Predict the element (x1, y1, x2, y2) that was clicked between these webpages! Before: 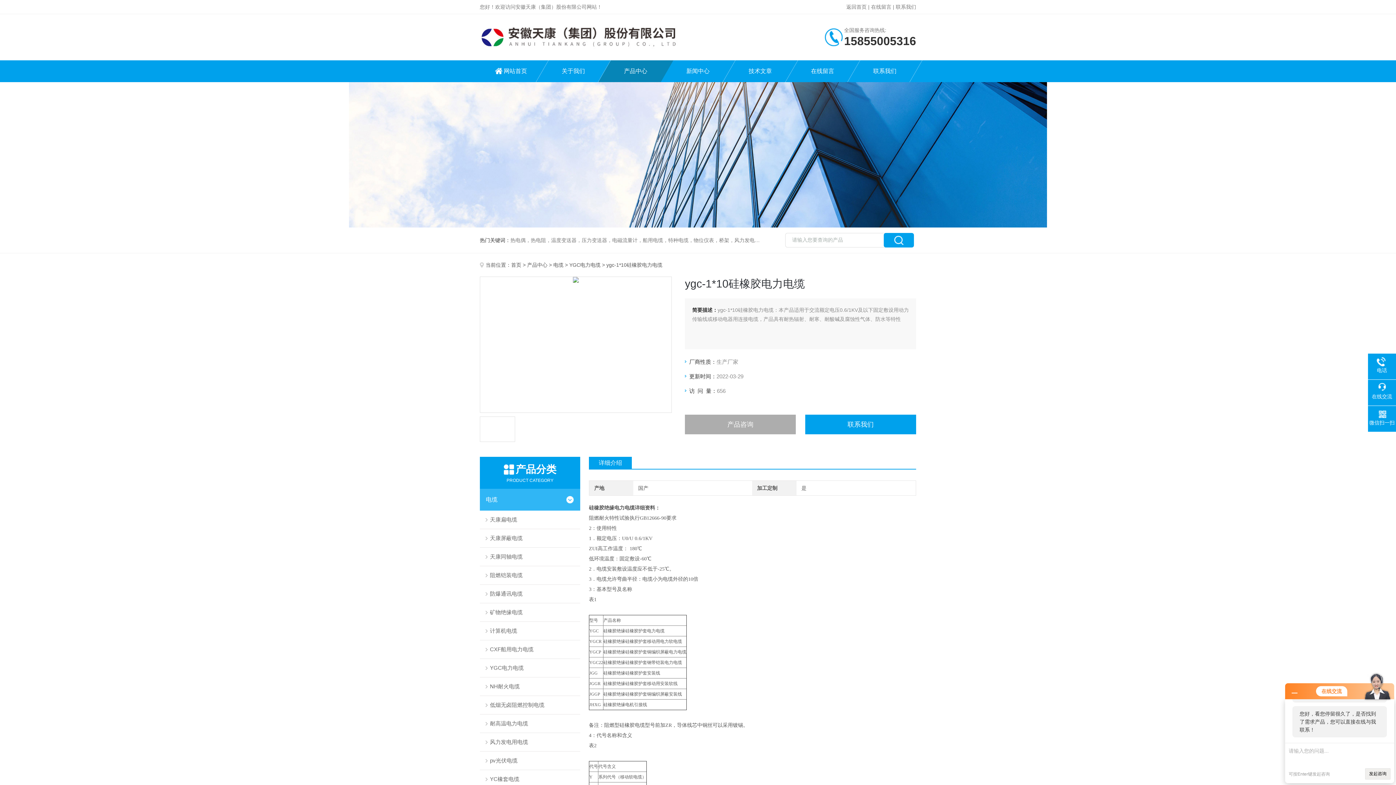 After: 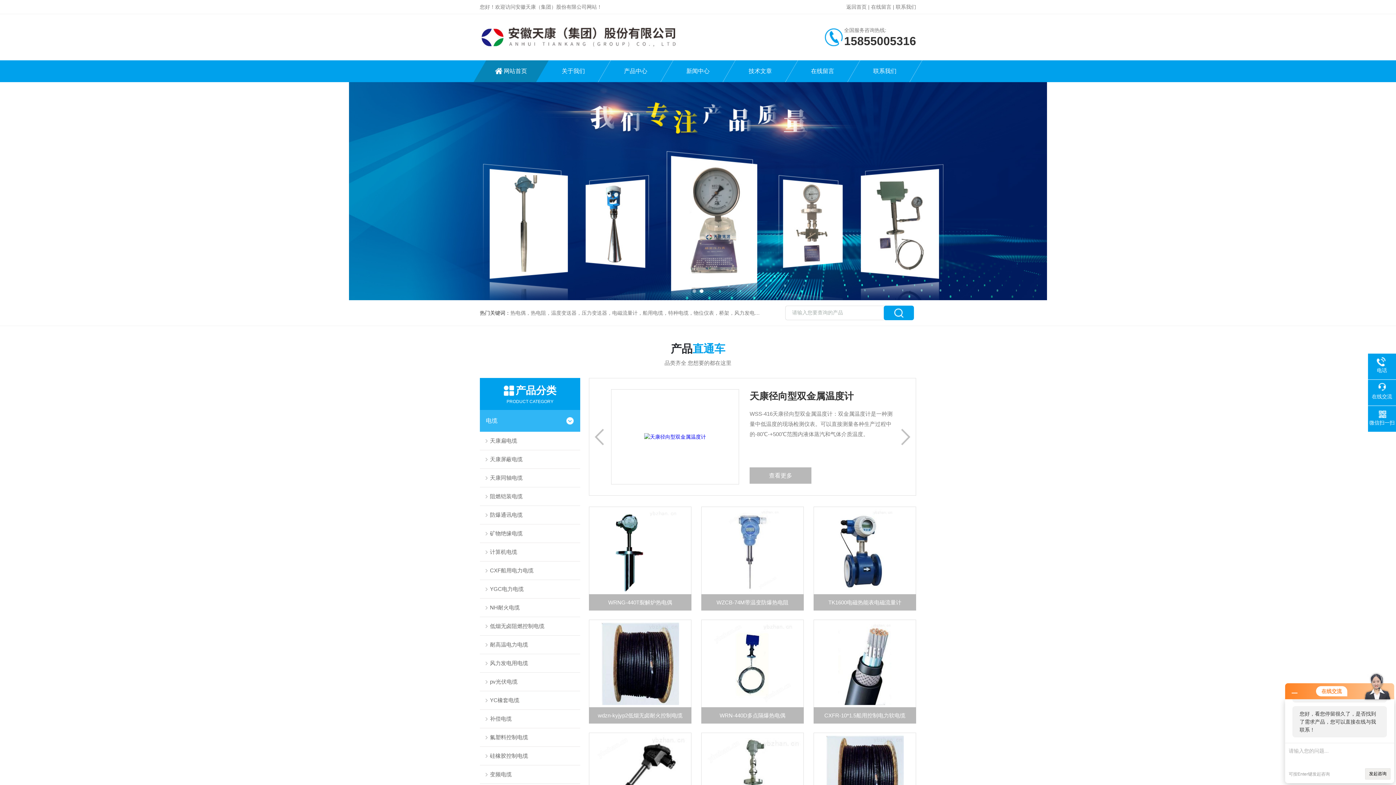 Action: bbox: (511, 262, 521, 268) label: 首页